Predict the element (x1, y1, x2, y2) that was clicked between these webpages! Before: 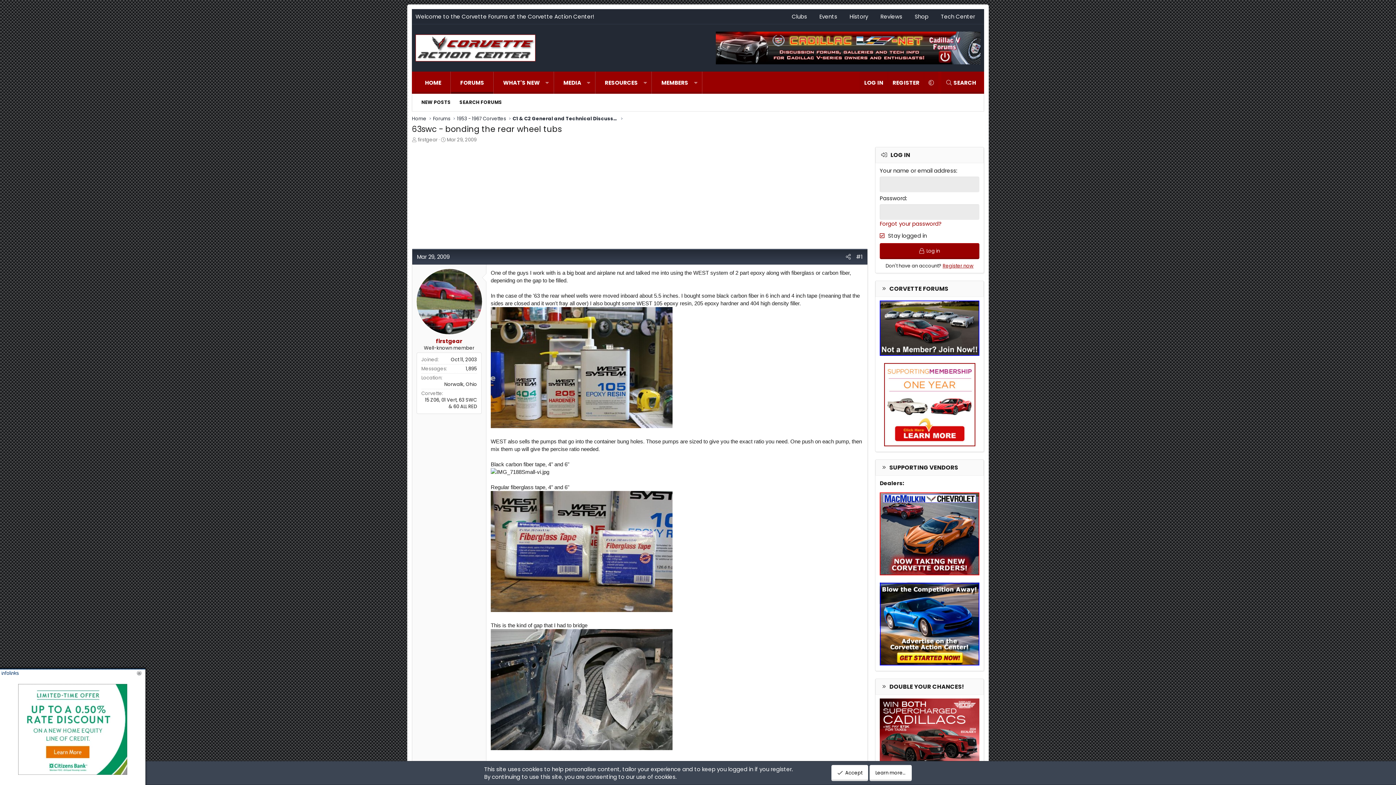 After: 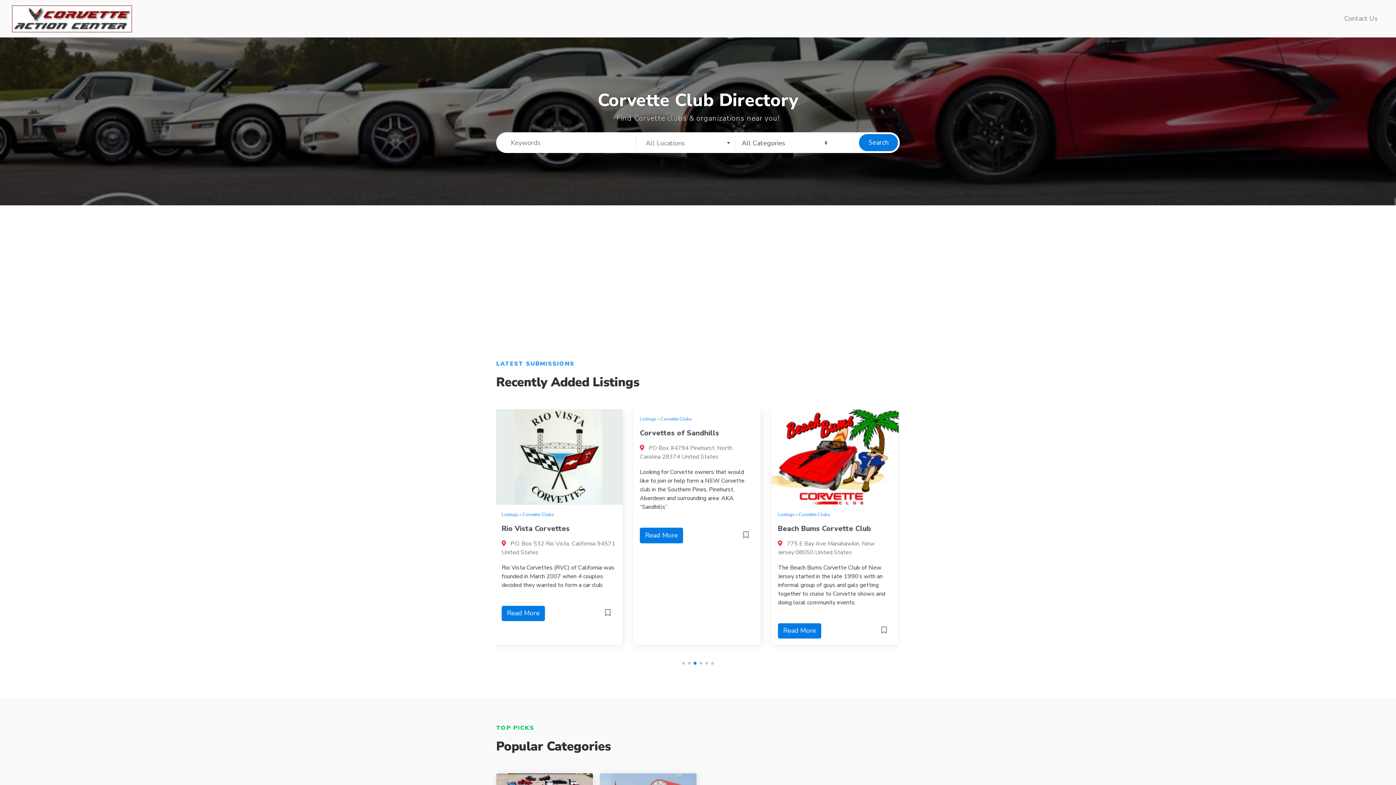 Action: label: Clubs bbox: (786, 9, 812, 24)